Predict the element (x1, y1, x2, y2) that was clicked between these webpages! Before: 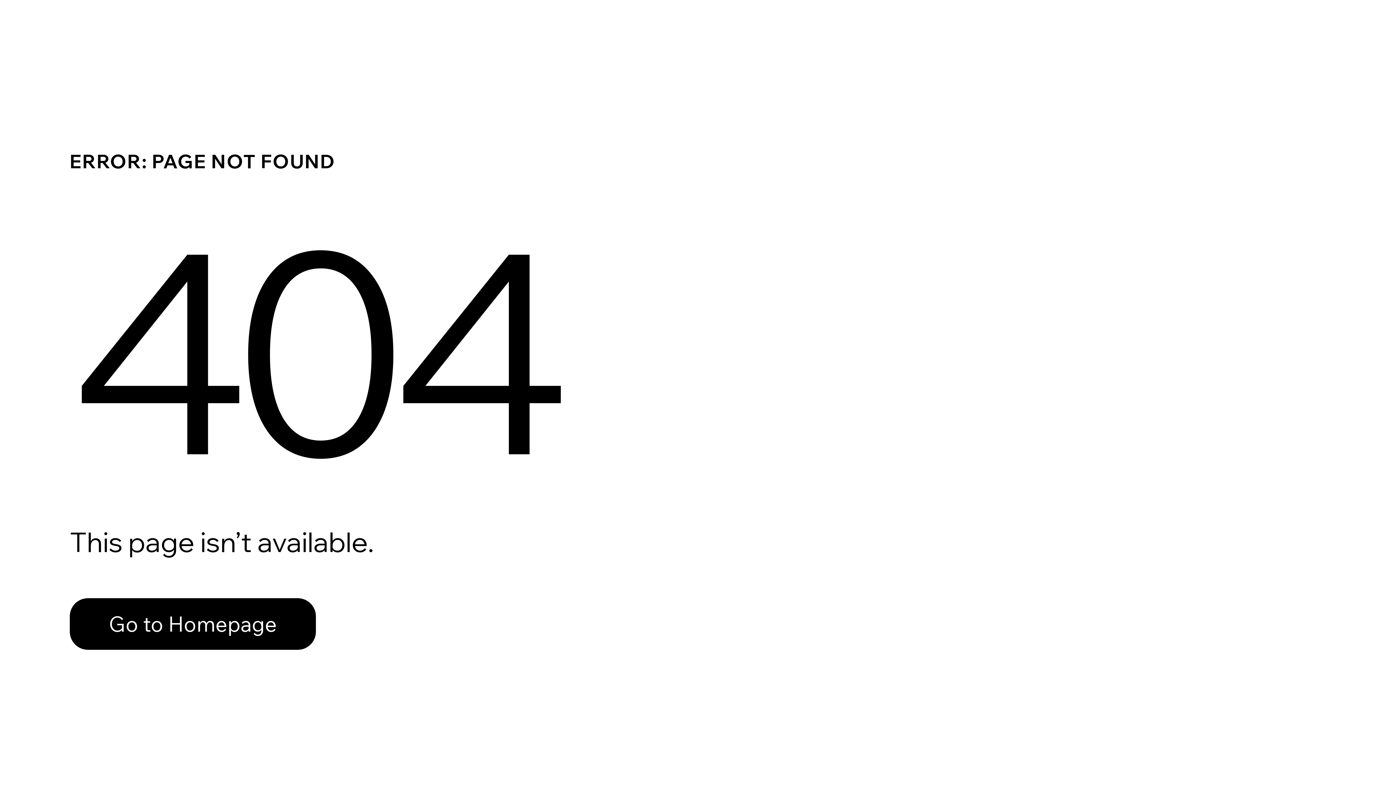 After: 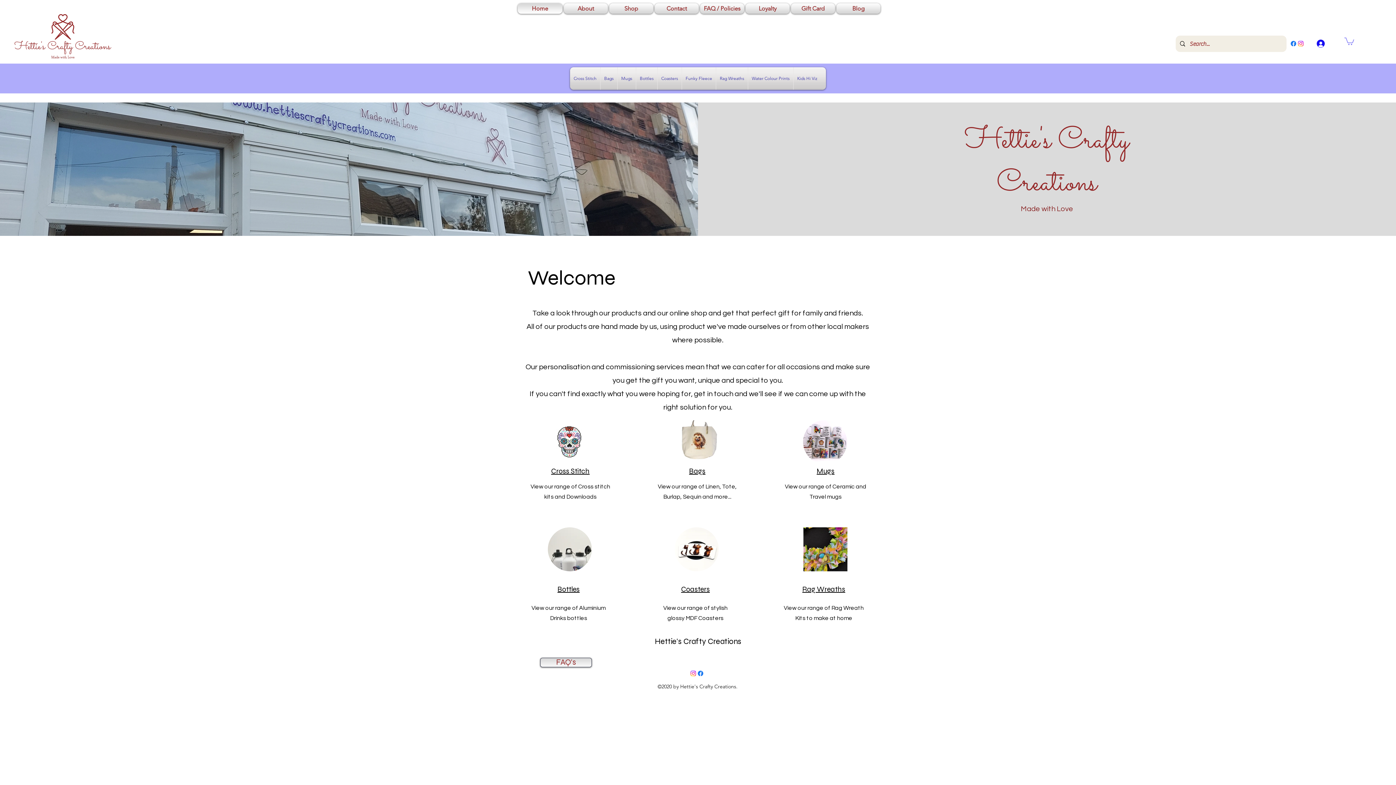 Action: bbox: (69, 598, 316, 650) label: Go to Homepage